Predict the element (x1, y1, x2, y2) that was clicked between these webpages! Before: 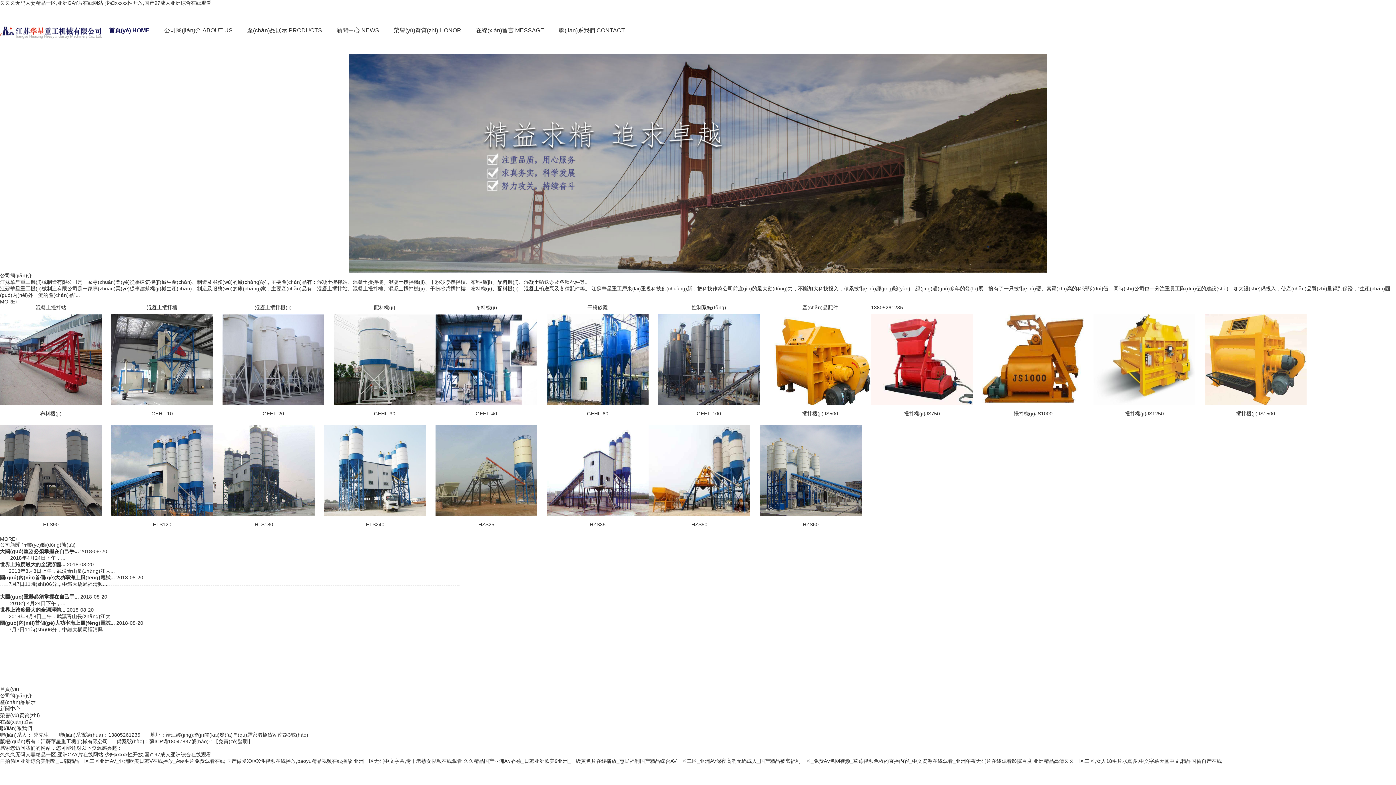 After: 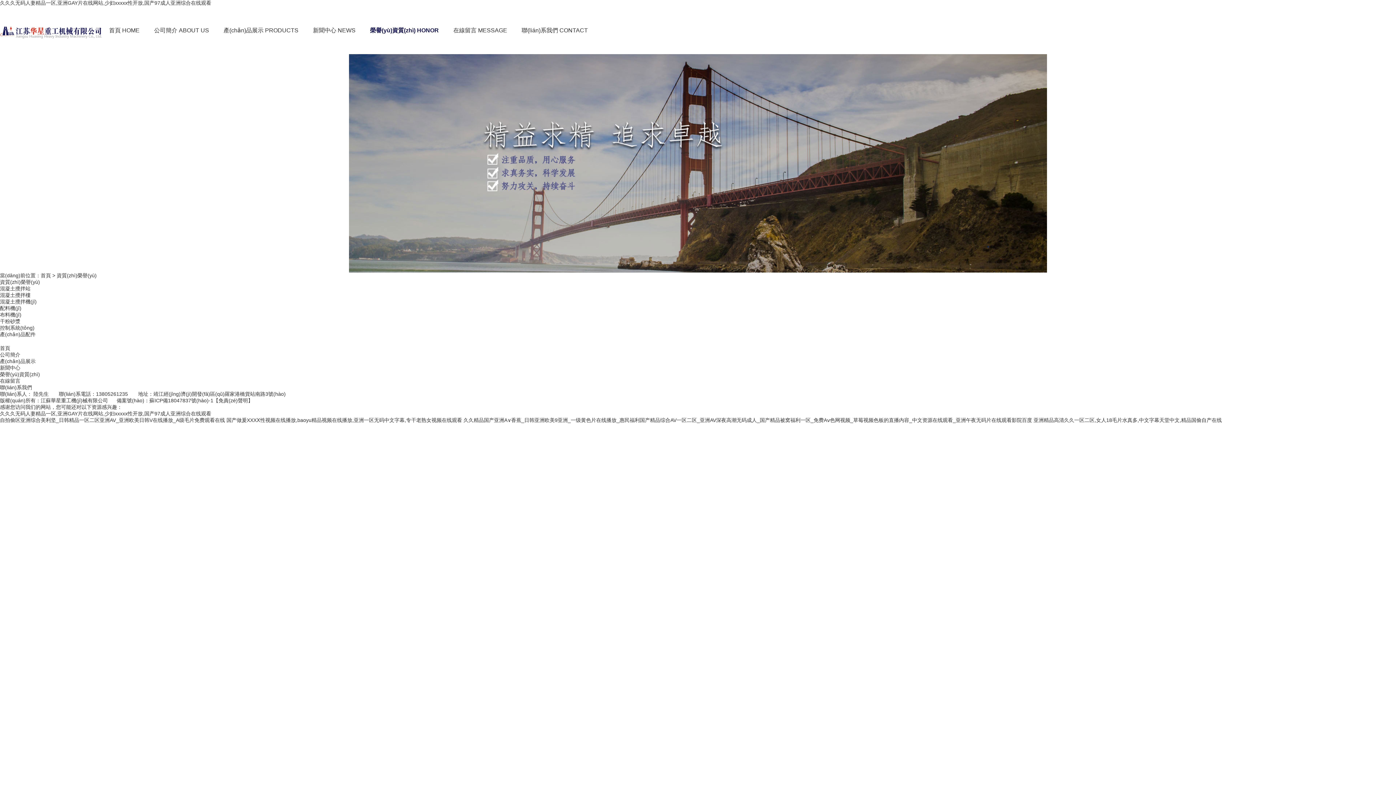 Action: label: 榮譽(yù)資質(zhì) HONOR bbox: (393, 12, 461, 48)